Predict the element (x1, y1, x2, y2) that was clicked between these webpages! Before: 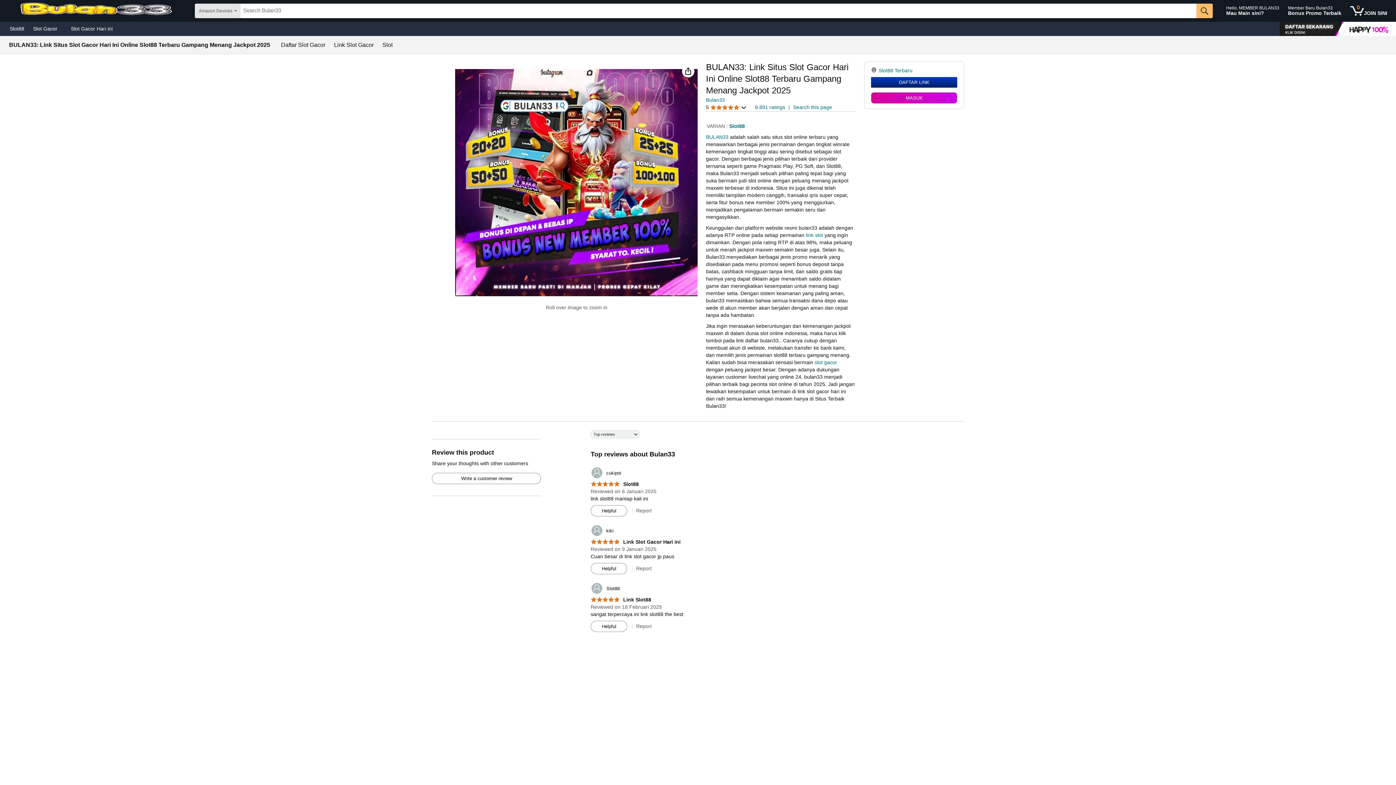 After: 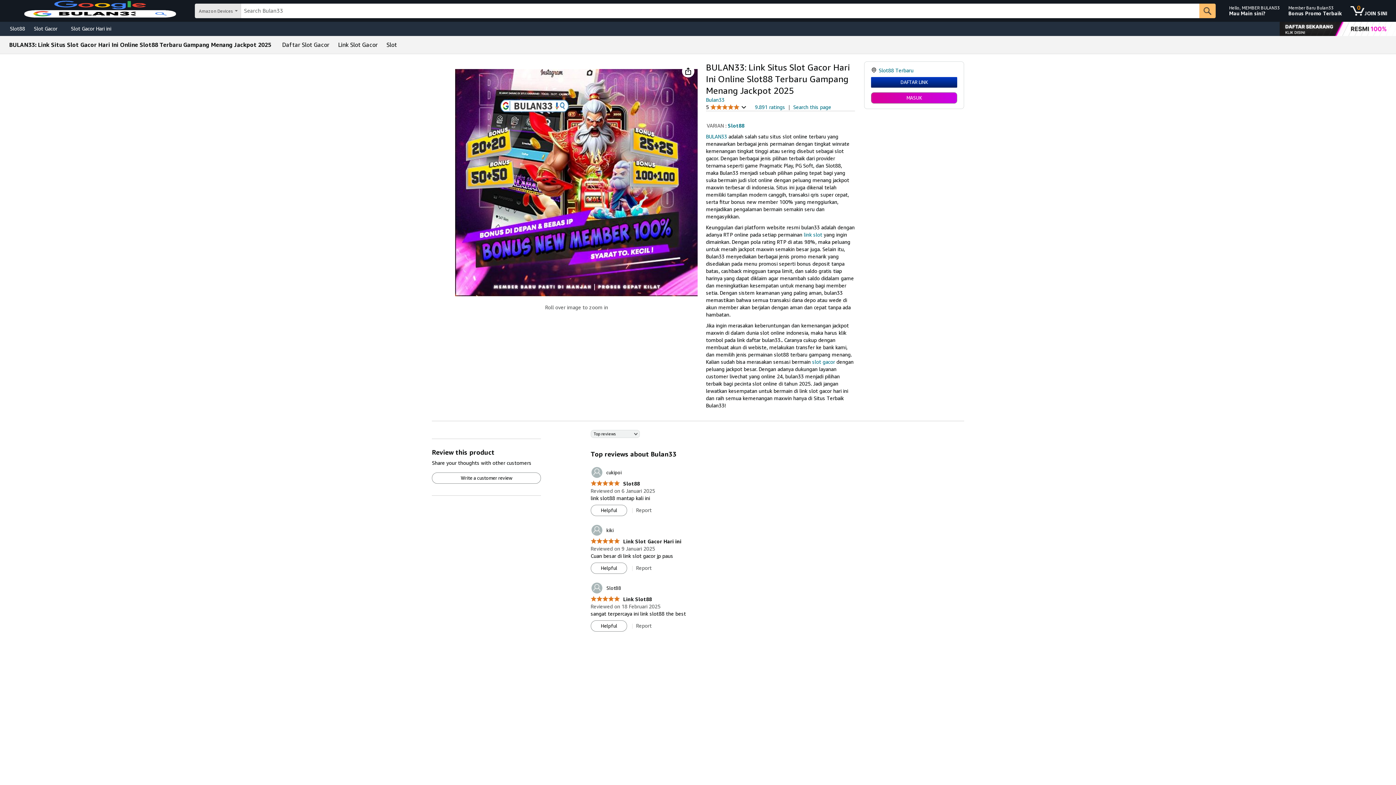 Action: bbox: (590, 539, 680, 545) label: 5.0 out of 5 stars
 Link Slot Gacor Hari ini